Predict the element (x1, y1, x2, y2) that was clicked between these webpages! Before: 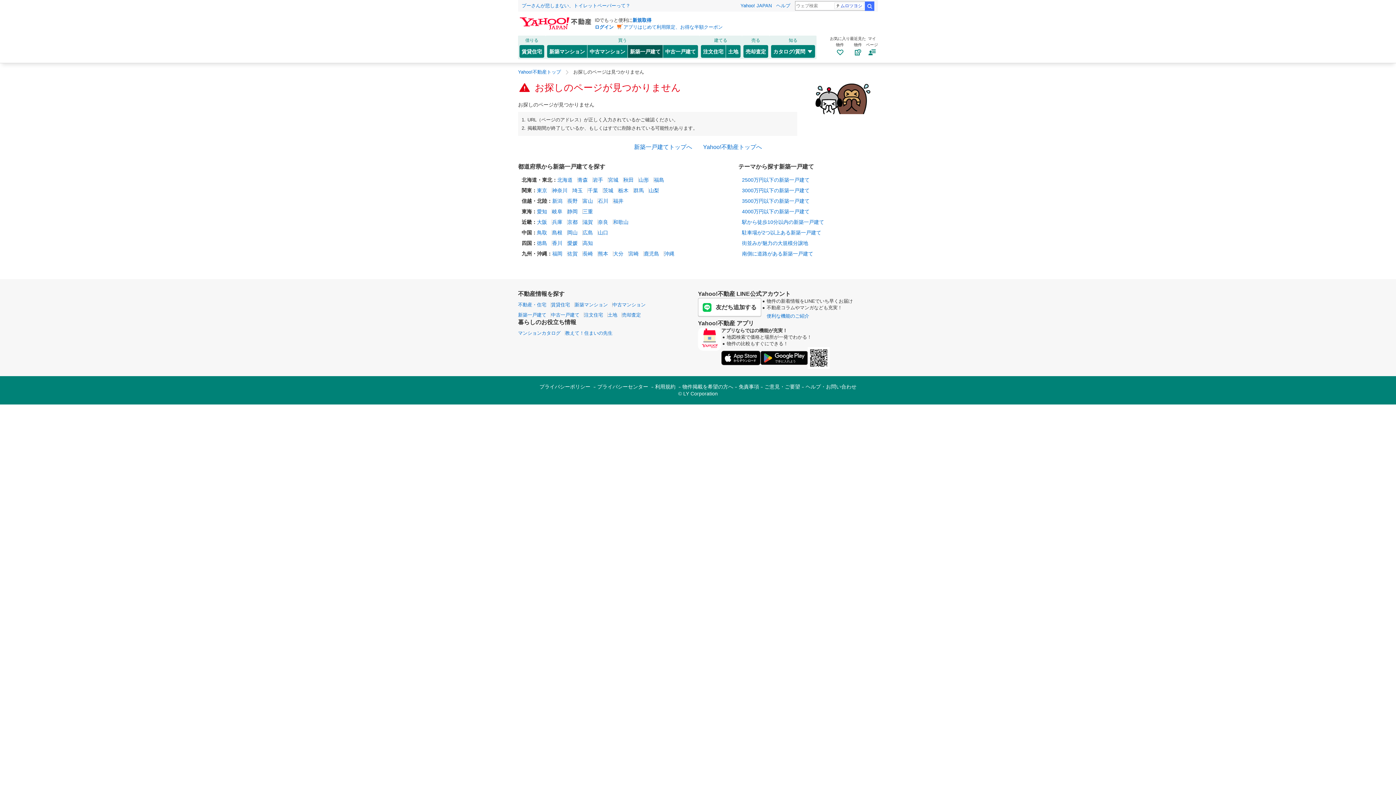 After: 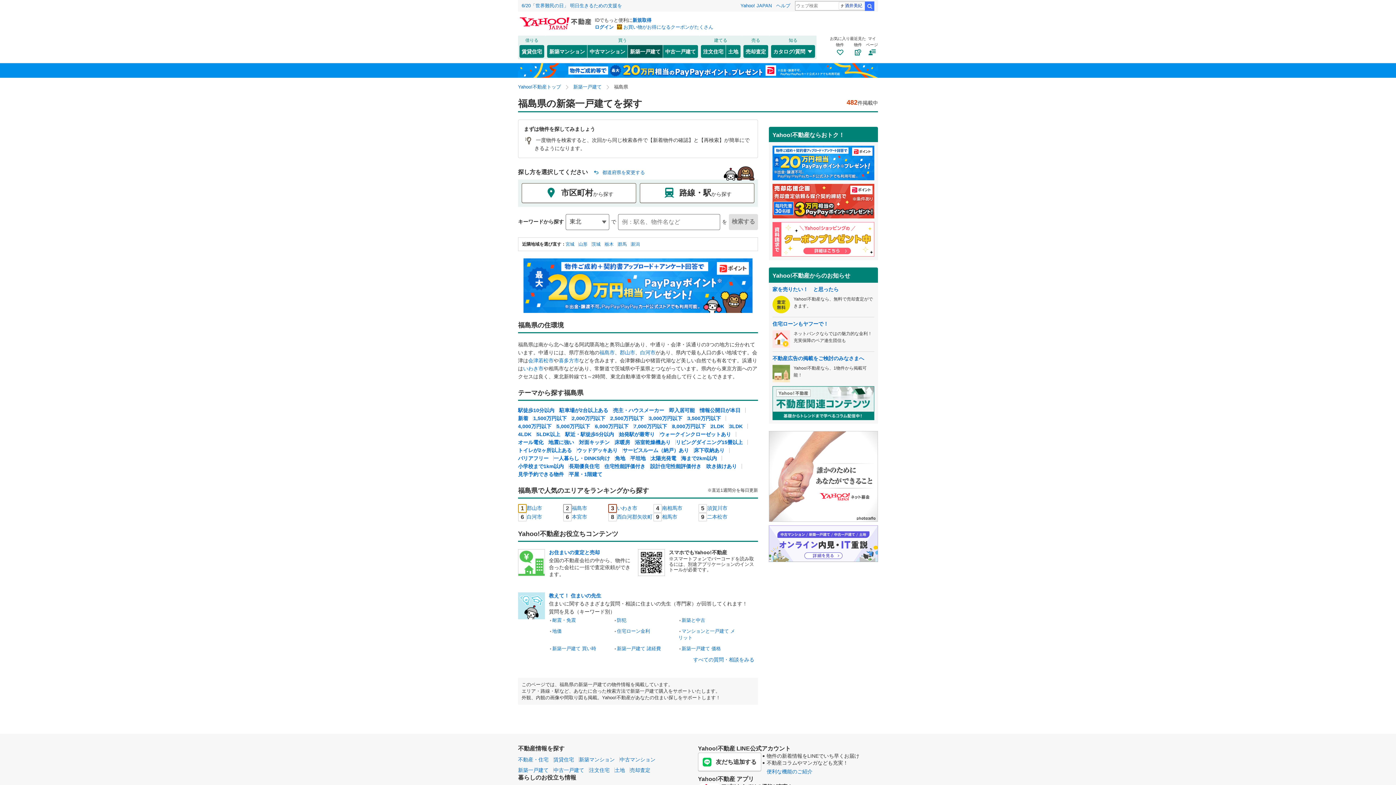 Action: label: 福島 bbox: (654, 176, 664, 182)